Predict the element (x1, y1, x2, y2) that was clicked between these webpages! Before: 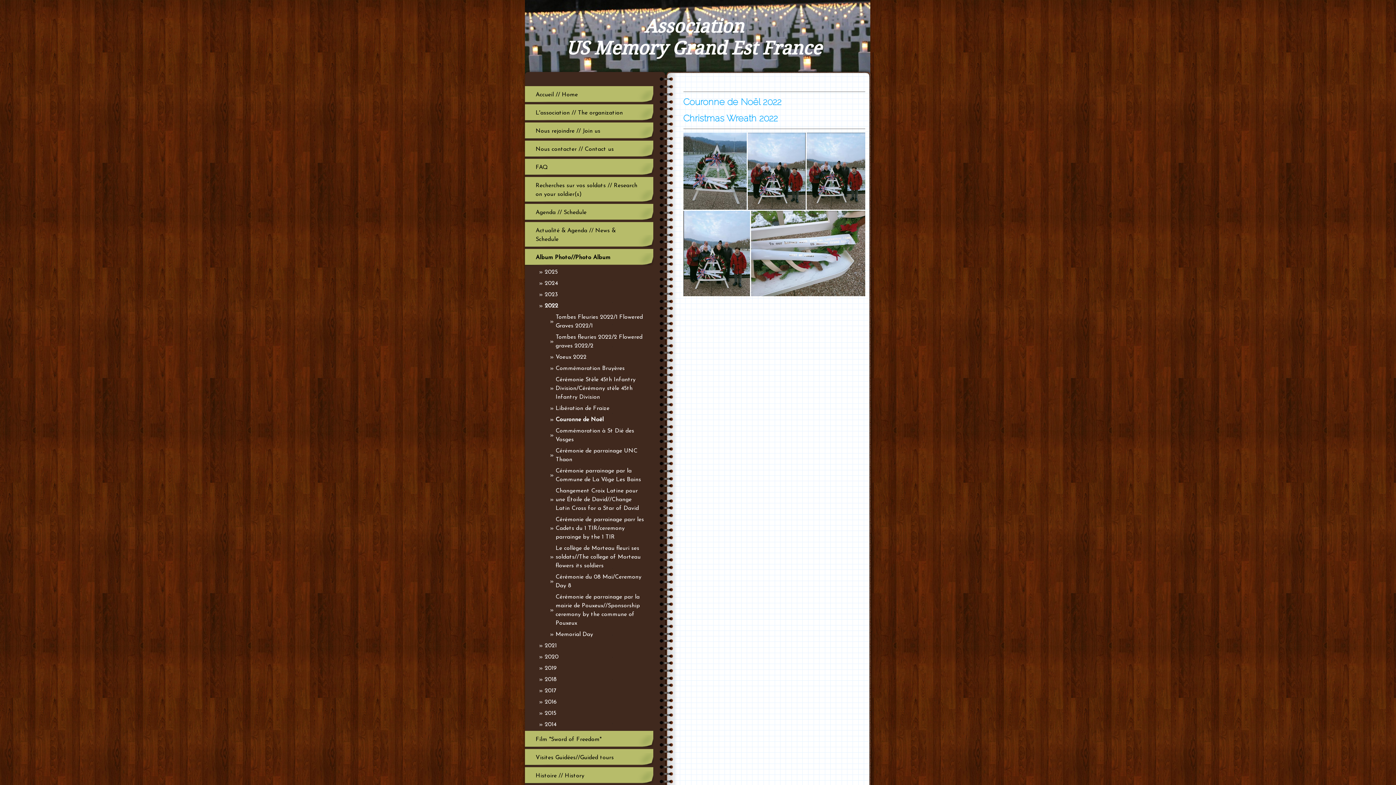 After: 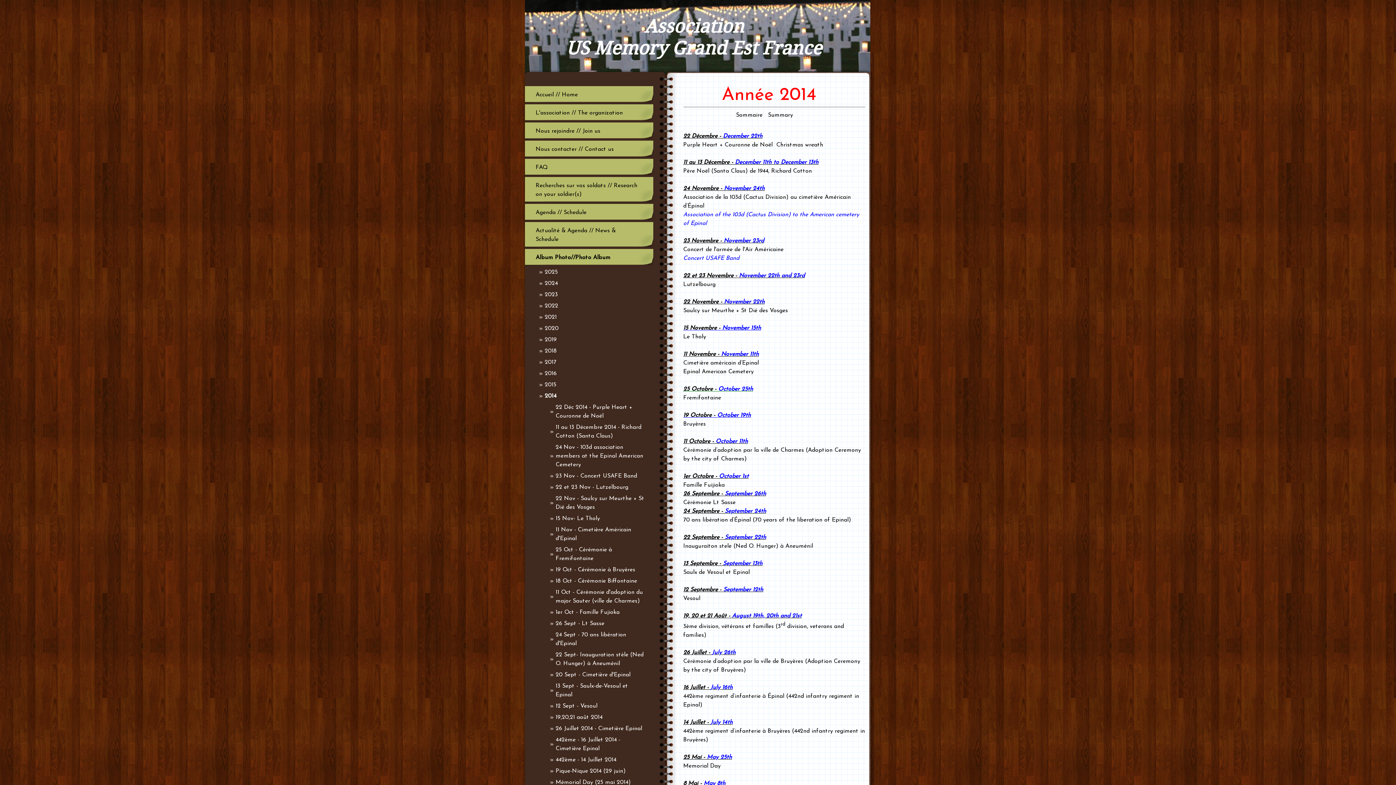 Action: bbox: (524, 720, 653, 730) label: 2014